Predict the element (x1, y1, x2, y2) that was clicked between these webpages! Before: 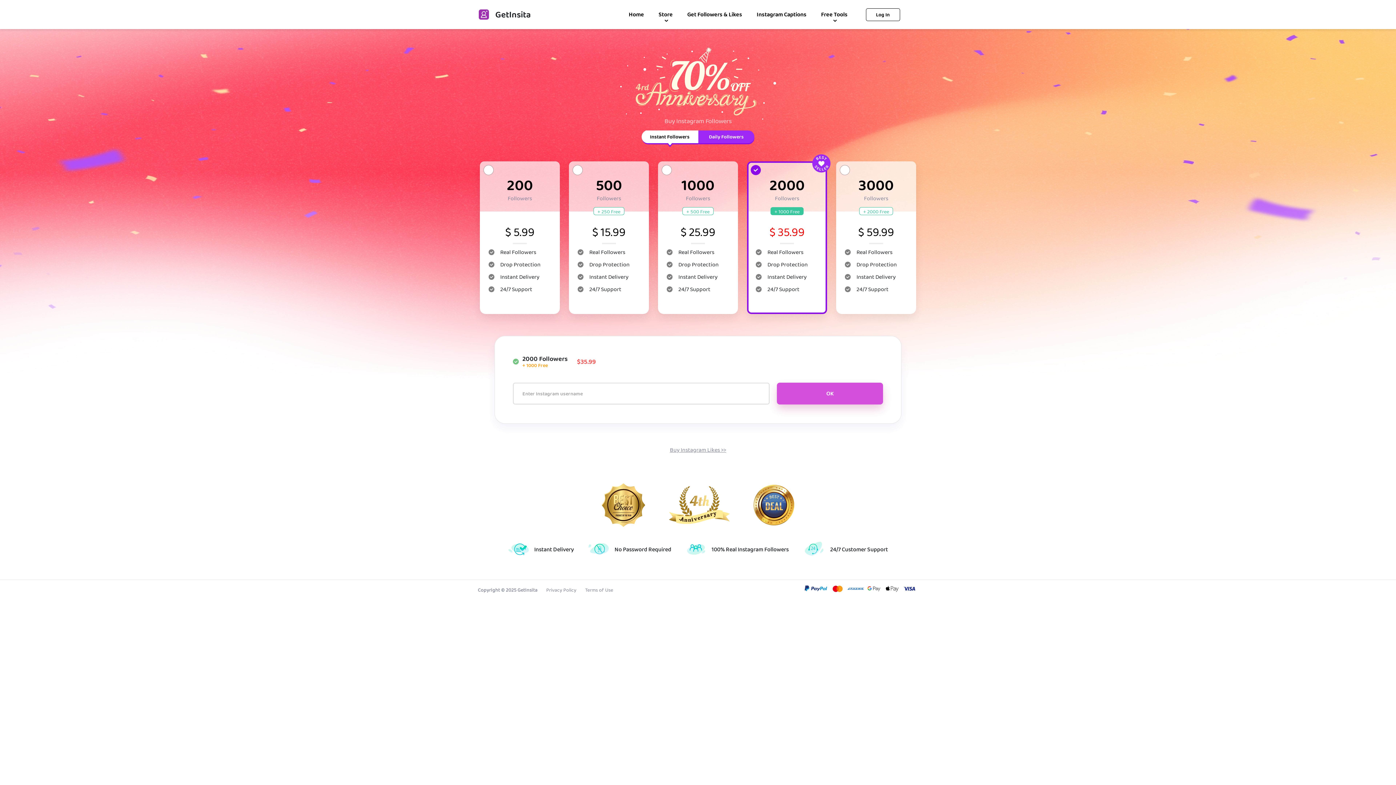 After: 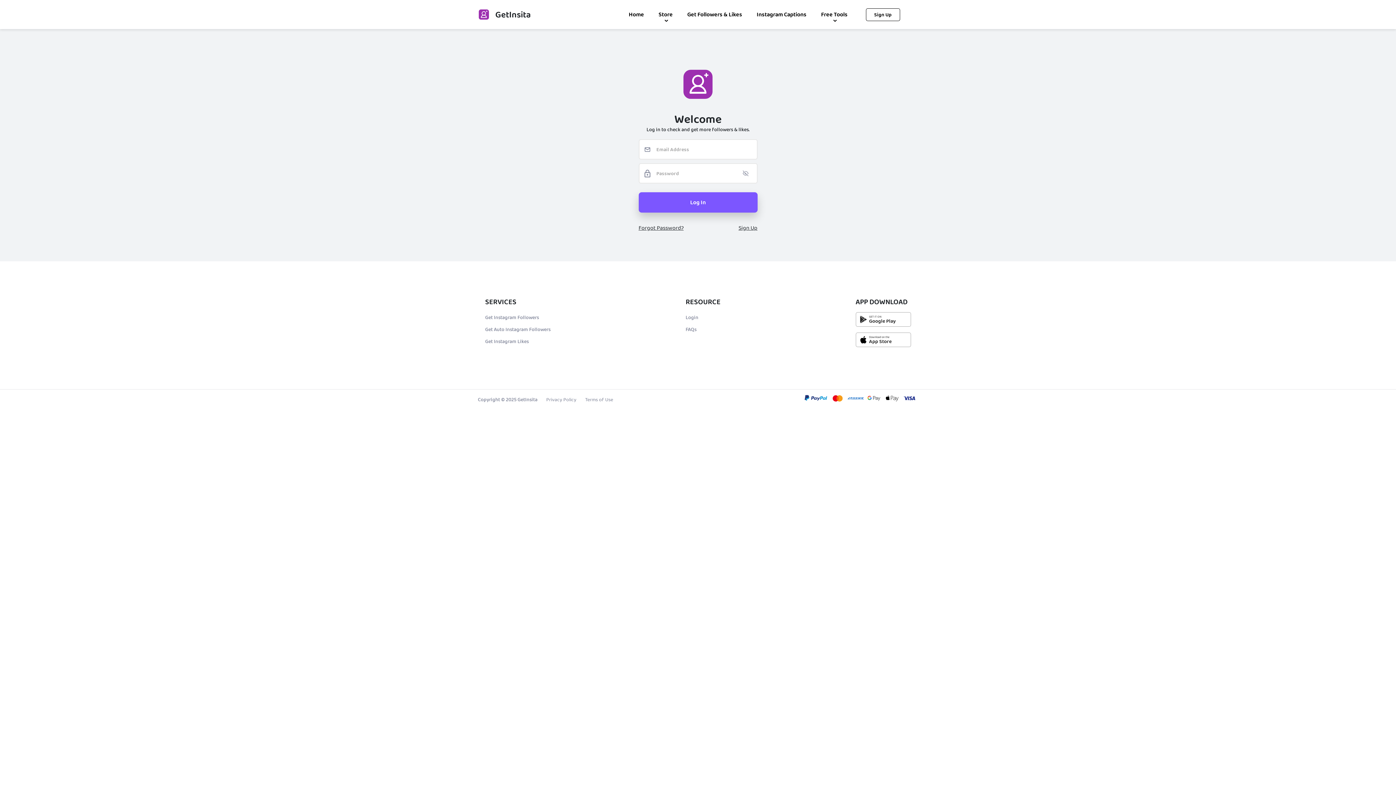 Action: bbox: (866, 8, 900, 20) label: Log In